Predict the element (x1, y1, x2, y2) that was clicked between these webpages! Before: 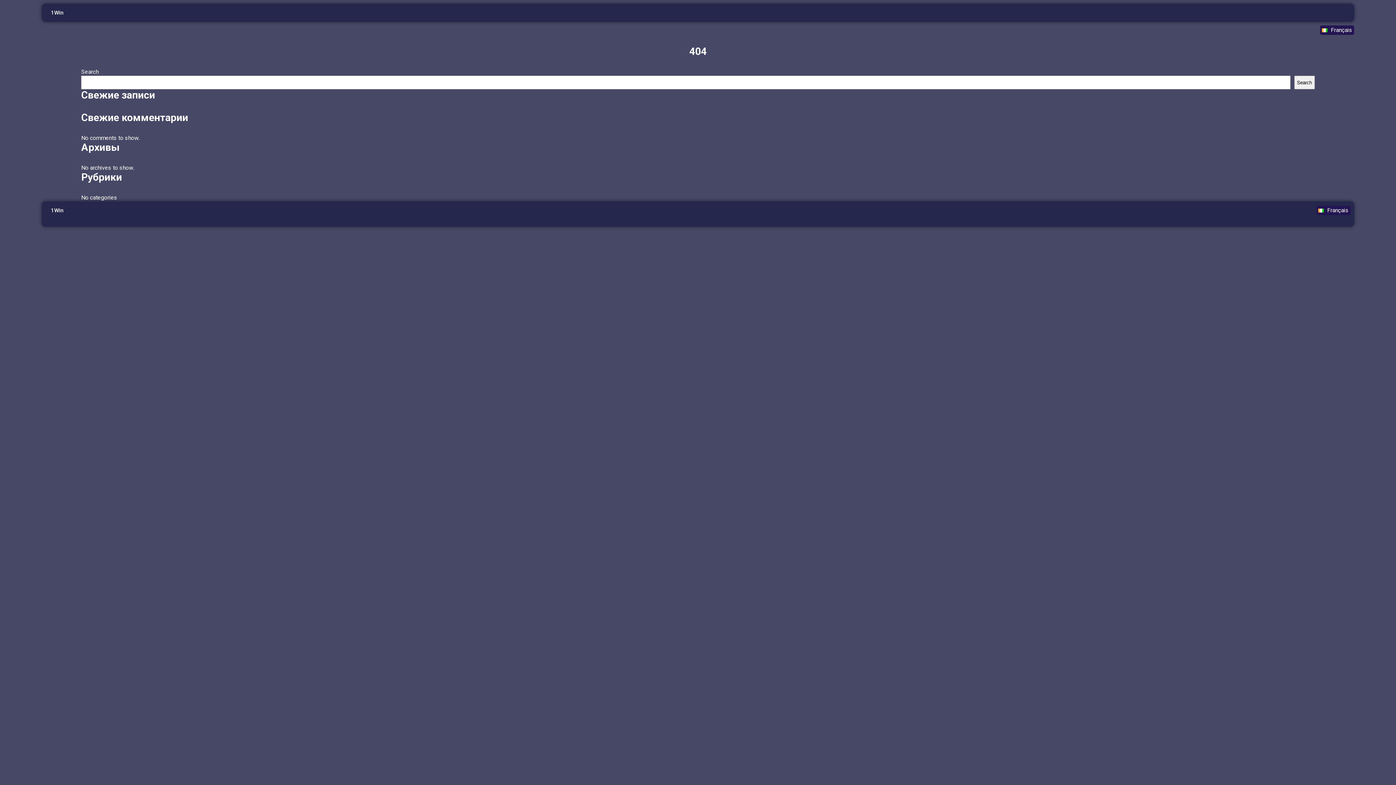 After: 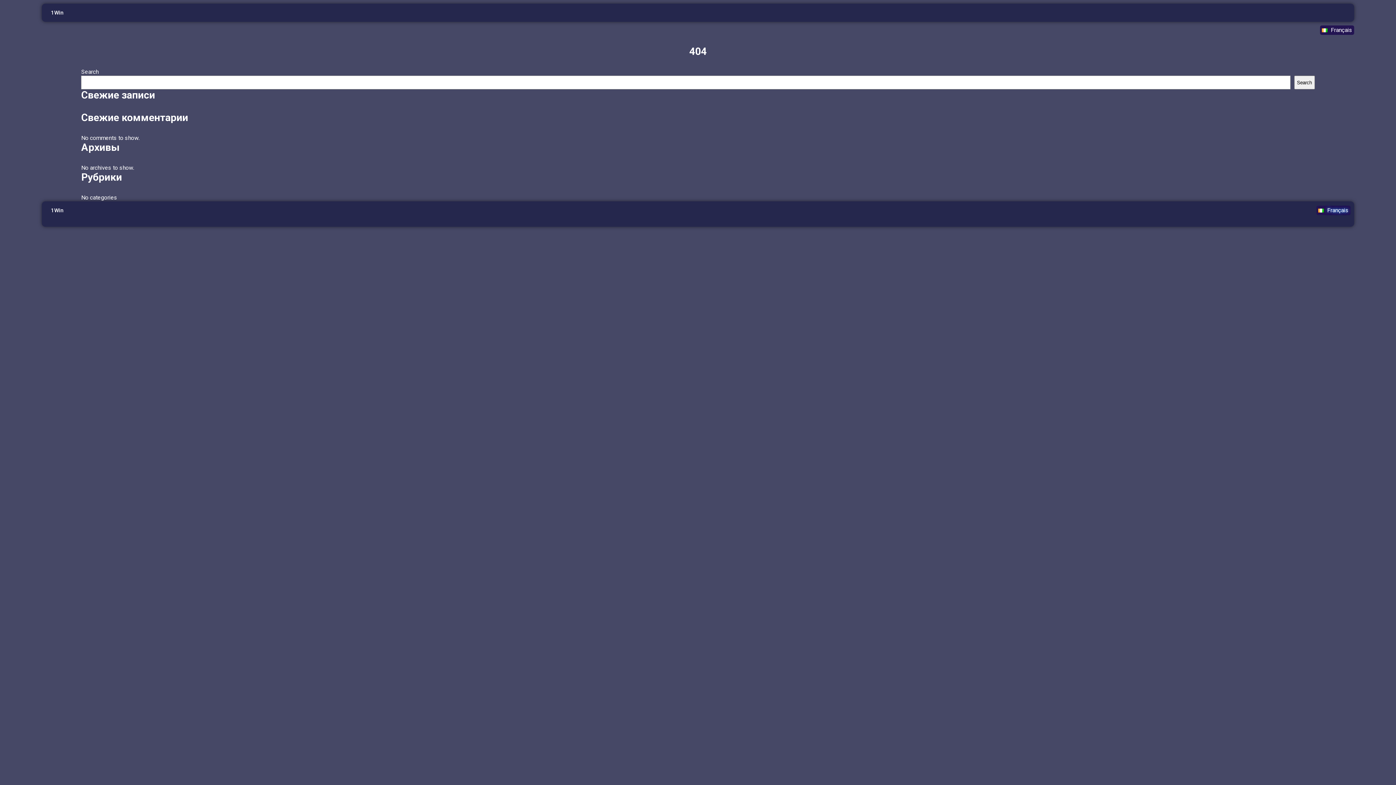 Action: bbox: (1316, 205, 1350, 215) label: Français